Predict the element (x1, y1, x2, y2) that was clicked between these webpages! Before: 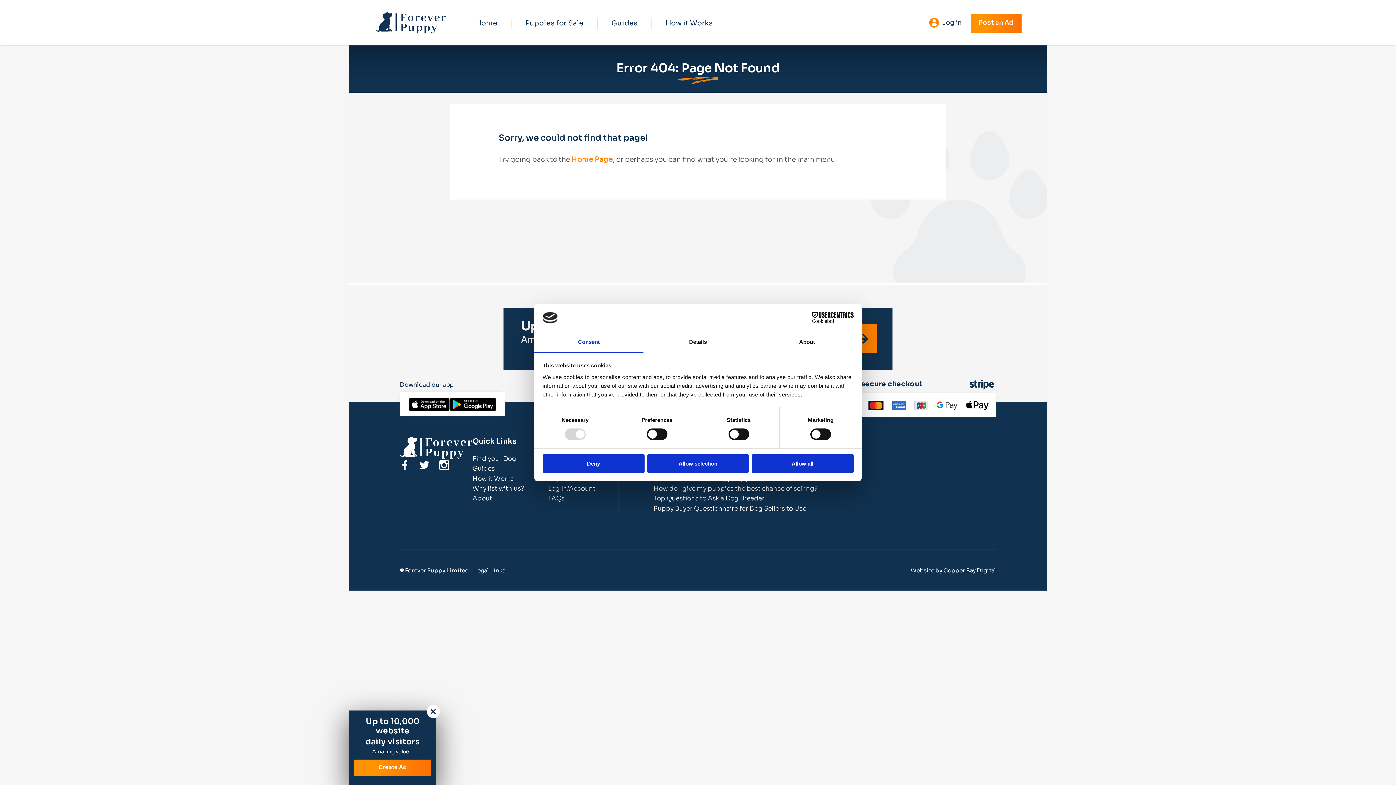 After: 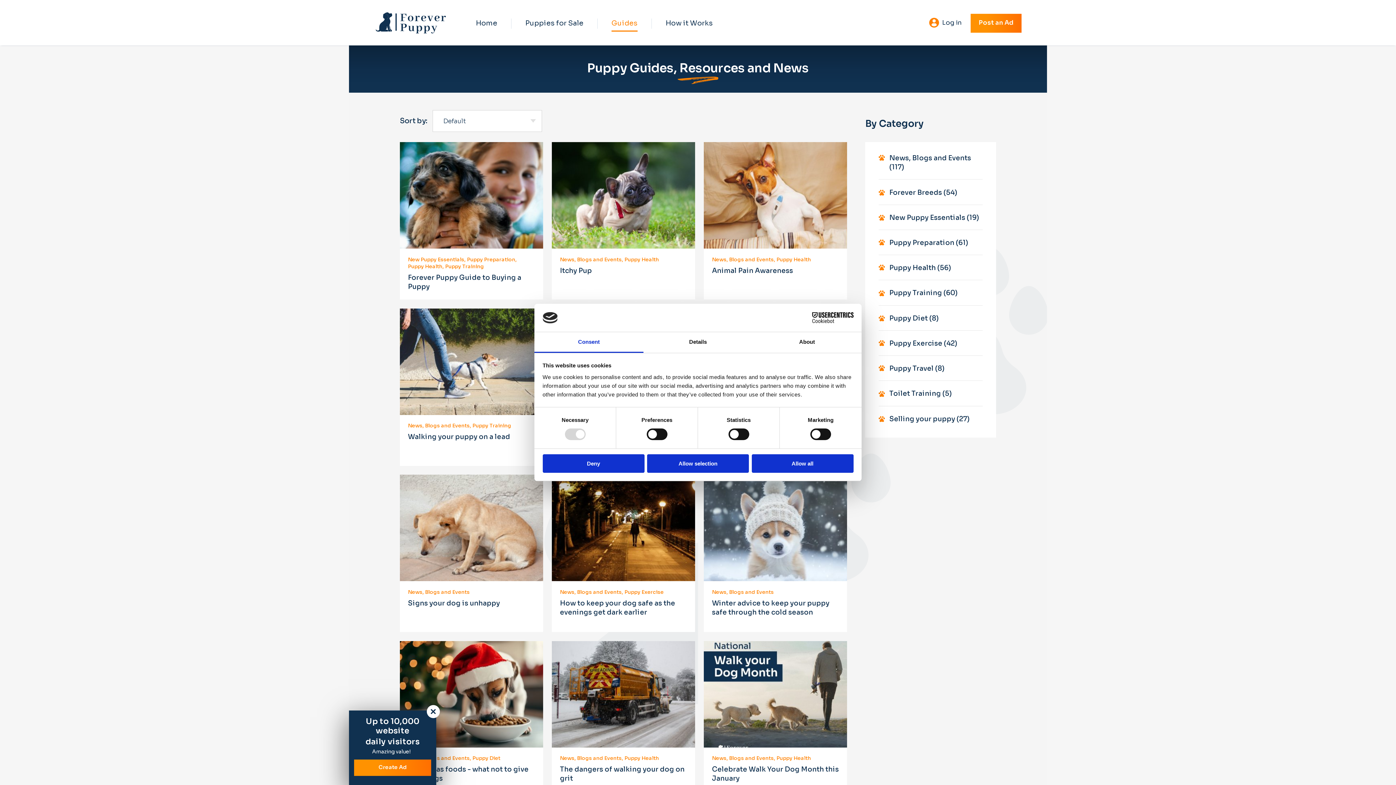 Action: bbox: (472, 465, 494, 472) label: Guides